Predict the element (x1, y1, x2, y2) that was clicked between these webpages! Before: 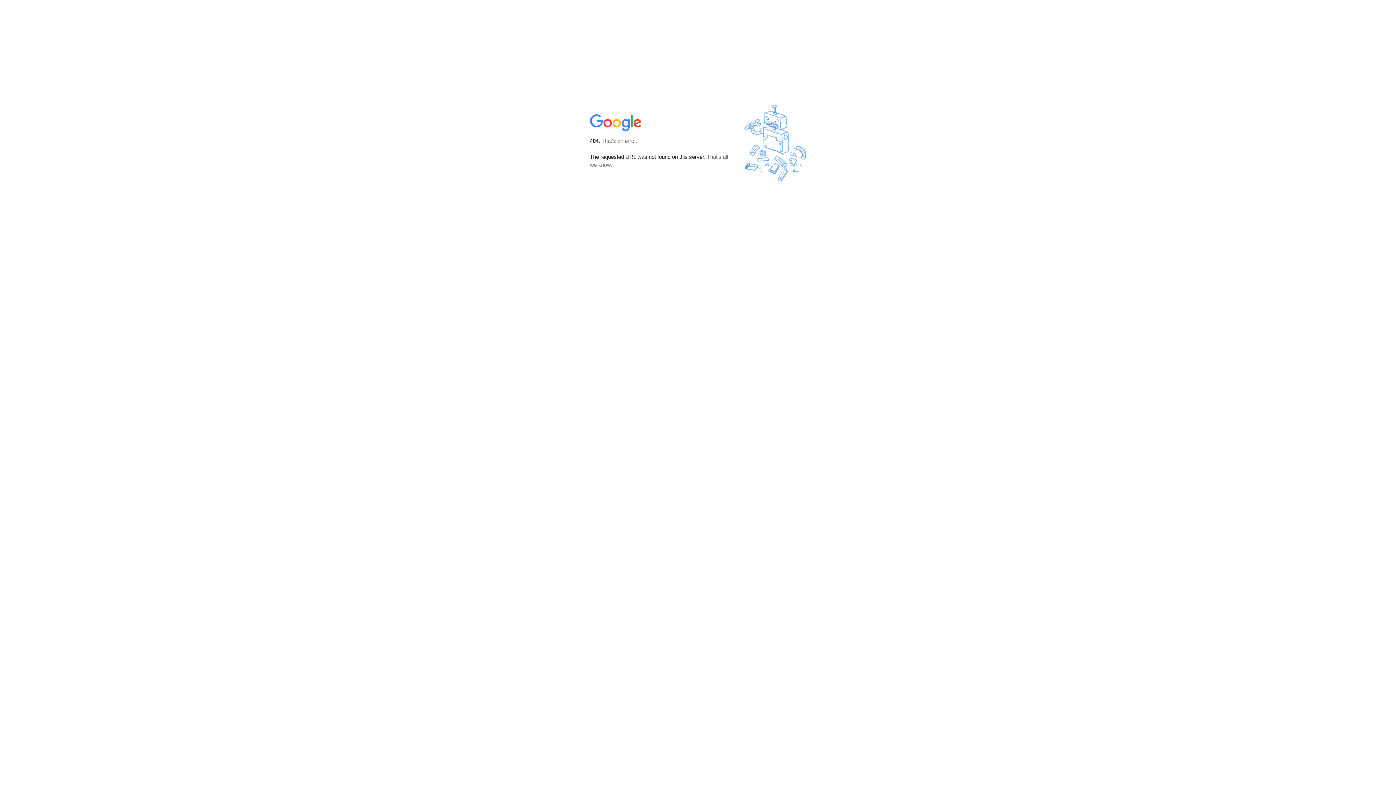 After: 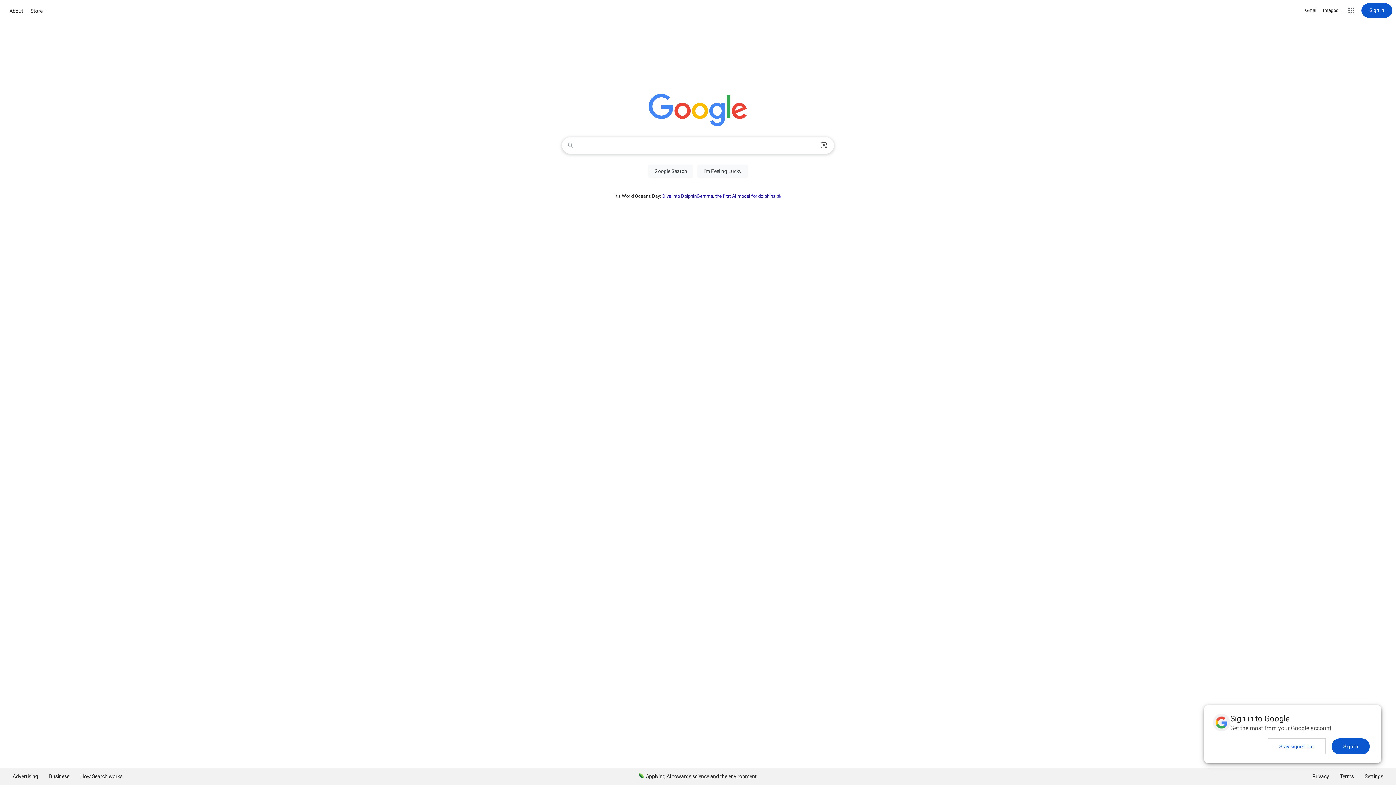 Action: bbox: (590, 127, 642, 134)